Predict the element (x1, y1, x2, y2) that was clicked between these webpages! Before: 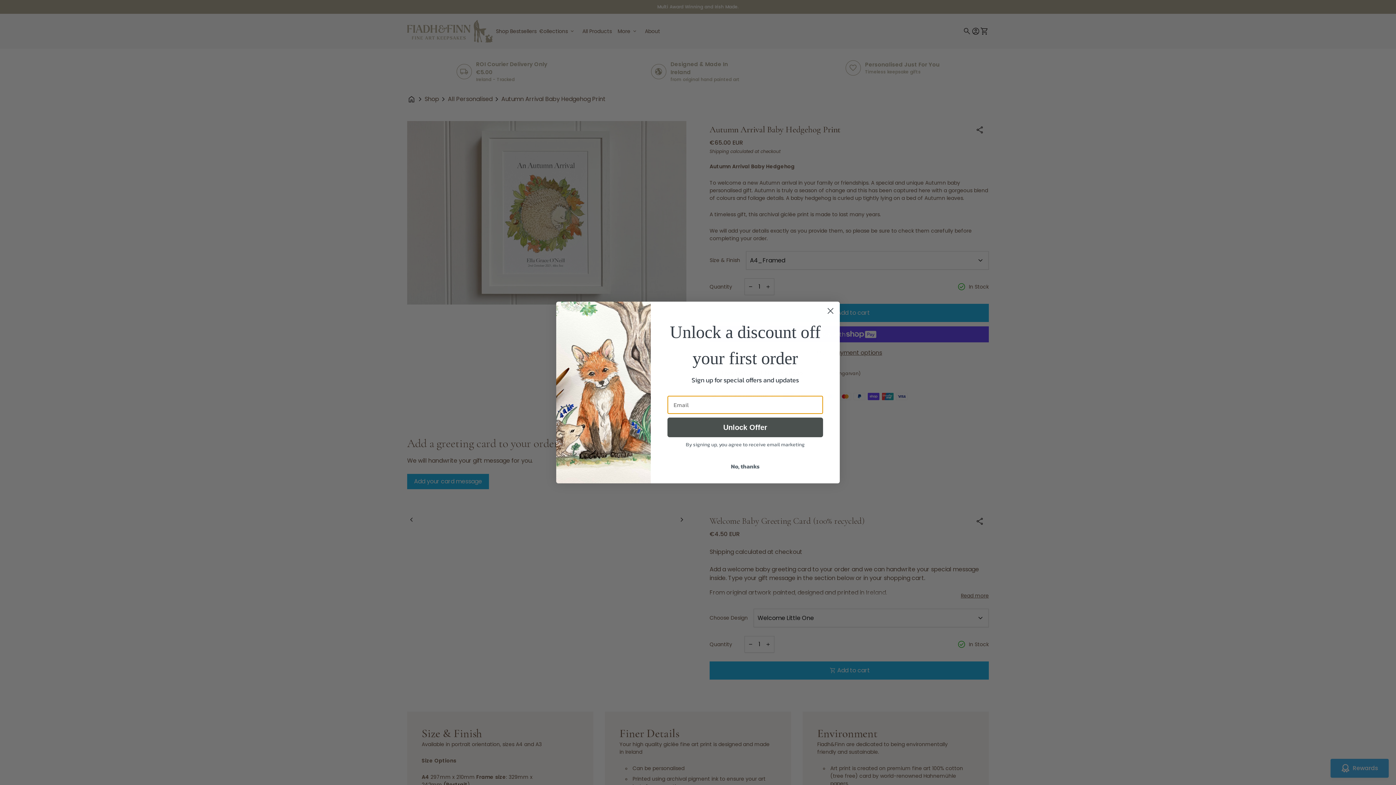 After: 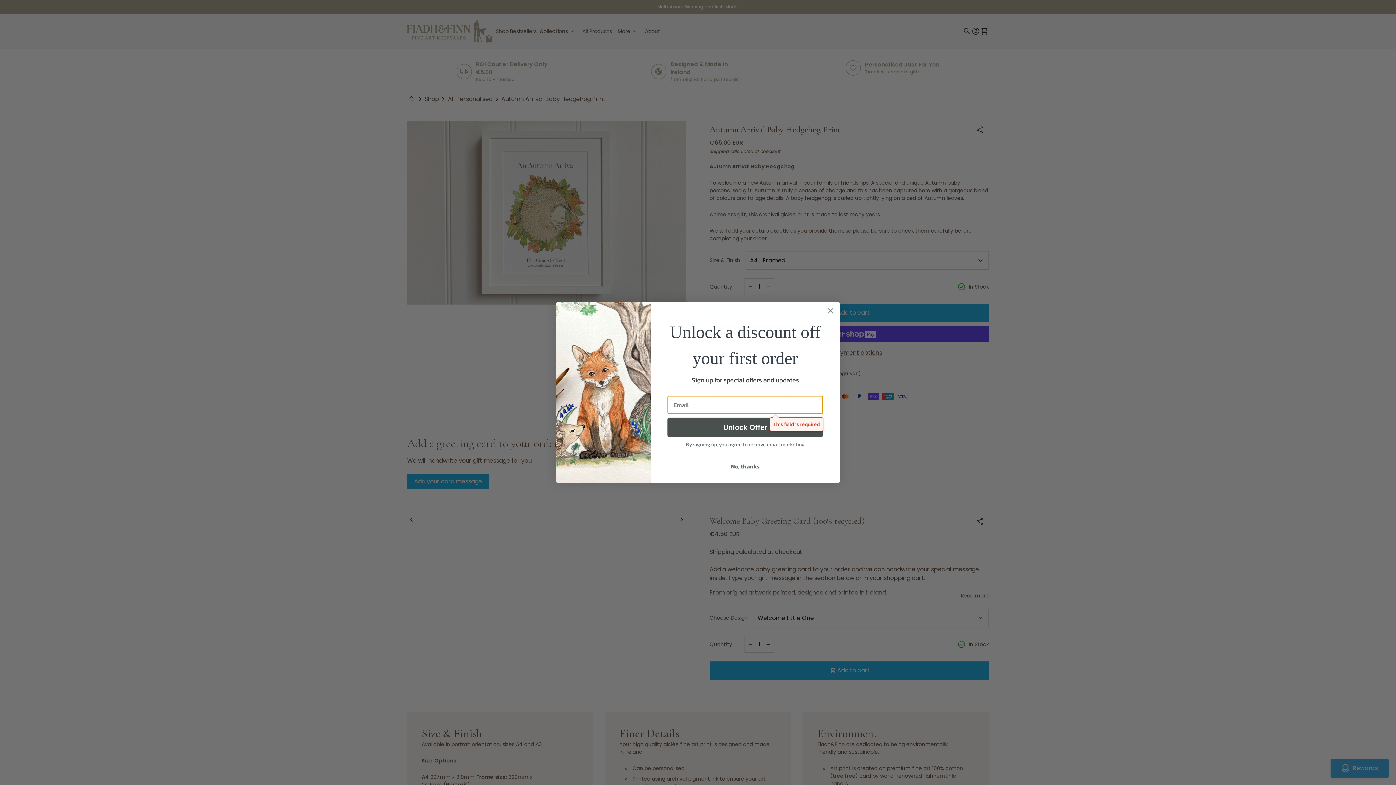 Action: bbox: (667, 417, 823, 437) label: Unlock Offer